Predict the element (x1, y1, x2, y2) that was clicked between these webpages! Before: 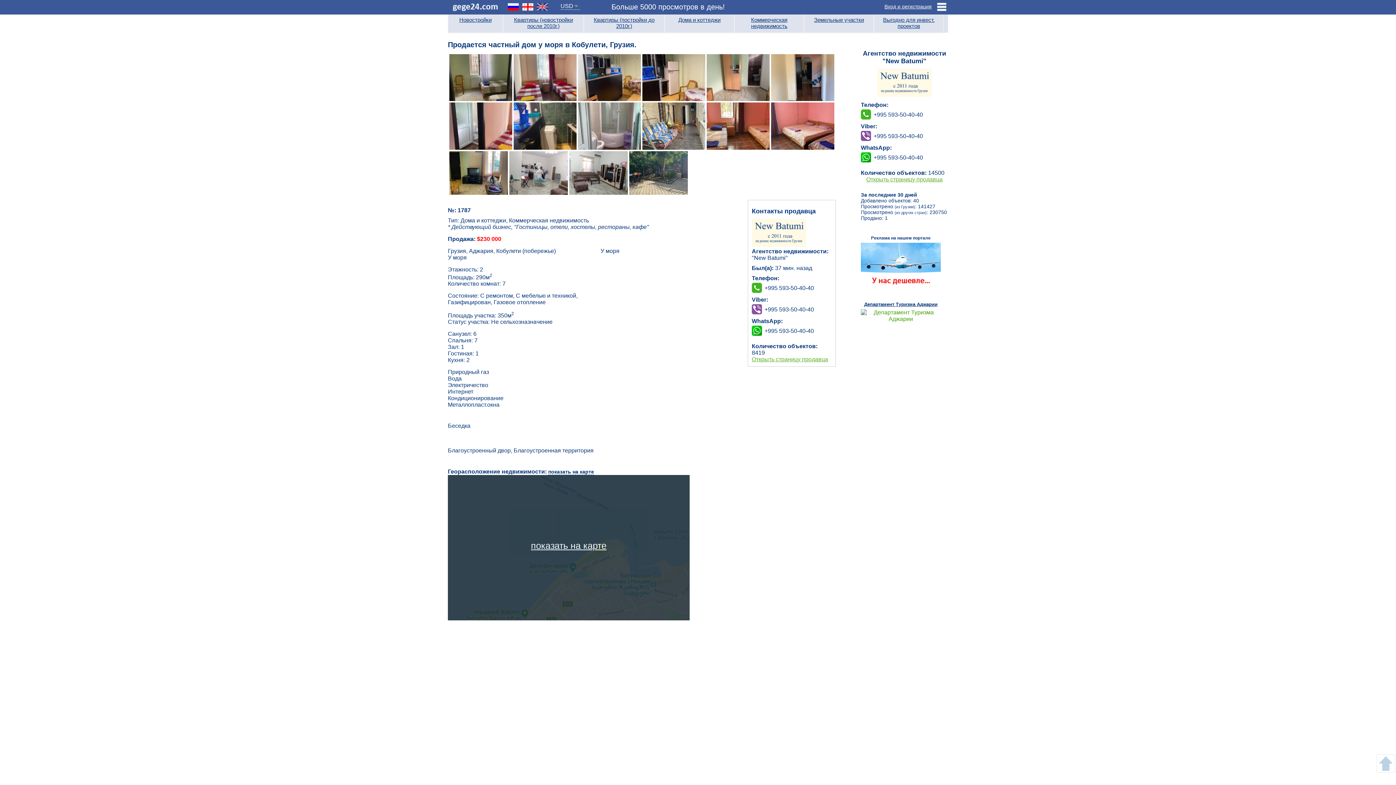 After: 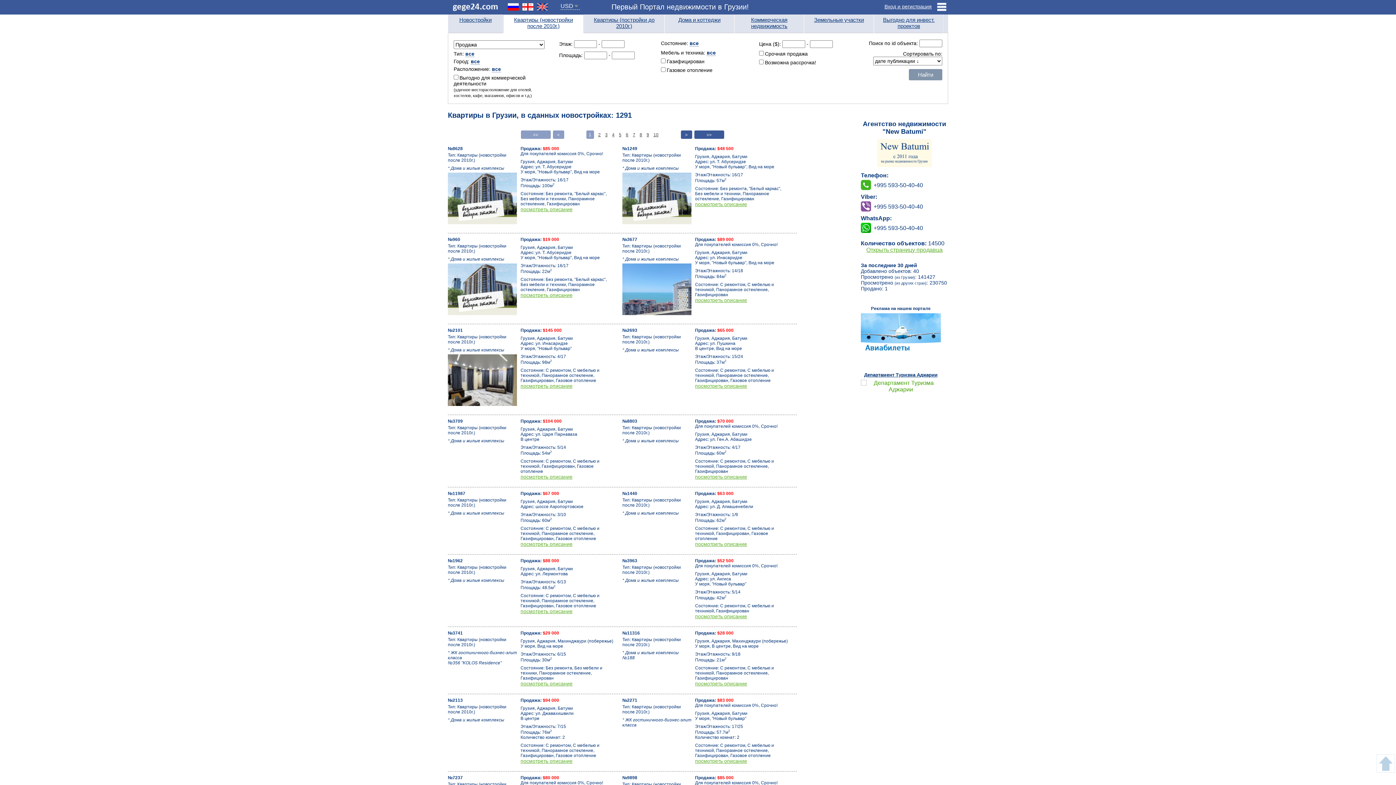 Action: bbox: (503, 14, 583, 33) label: Квартиры (новостройки после 2010г.)